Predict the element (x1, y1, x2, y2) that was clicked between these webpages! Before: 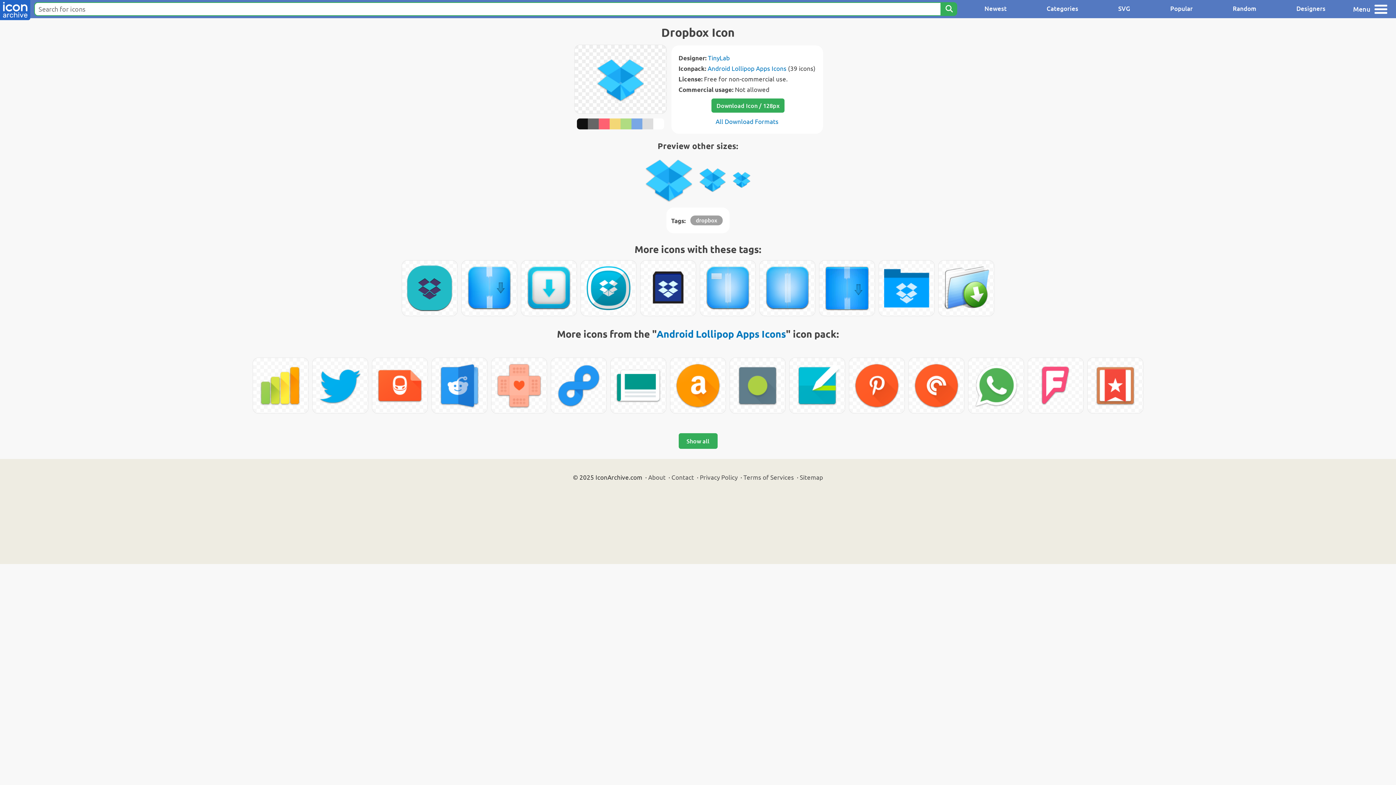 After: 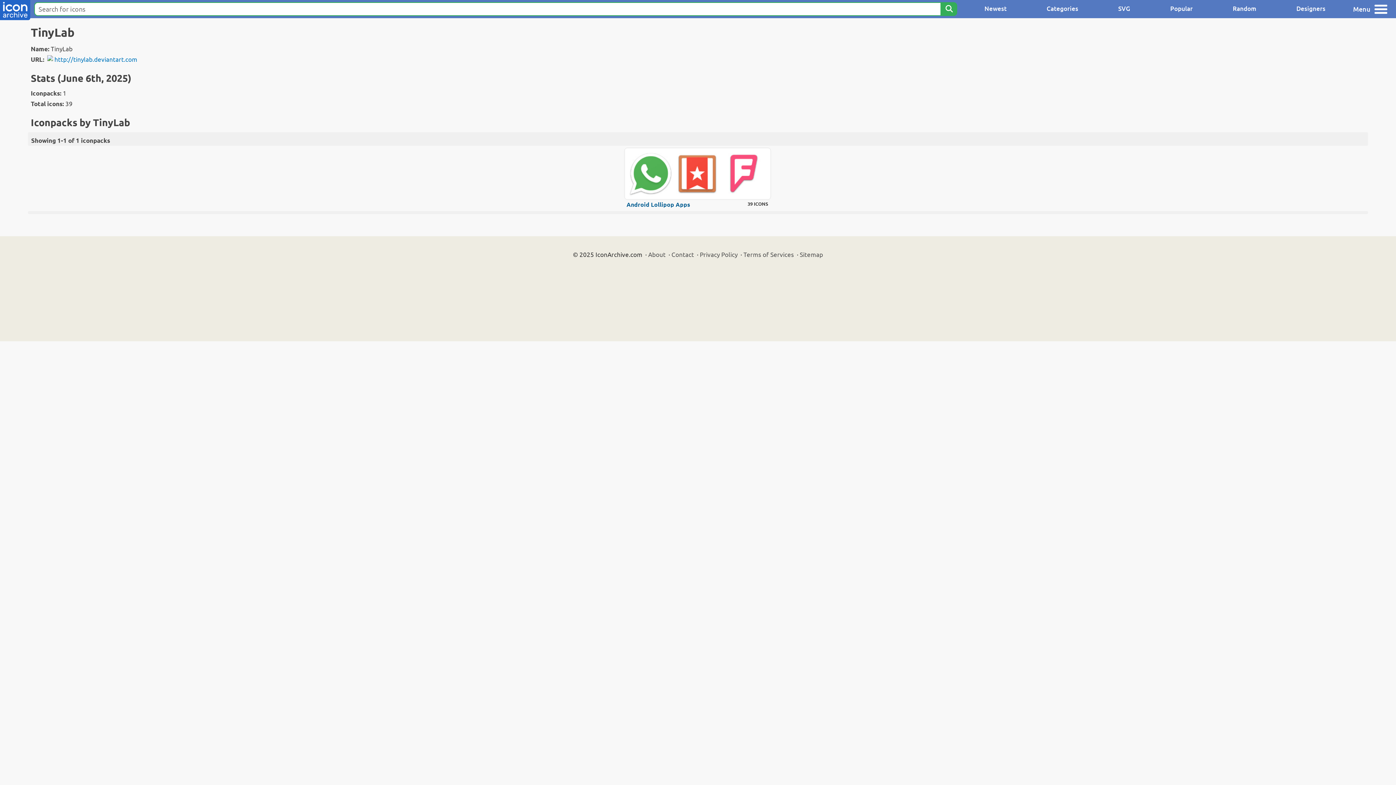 Action: bbox: (708, 53, 730, 61) label: TinyLab